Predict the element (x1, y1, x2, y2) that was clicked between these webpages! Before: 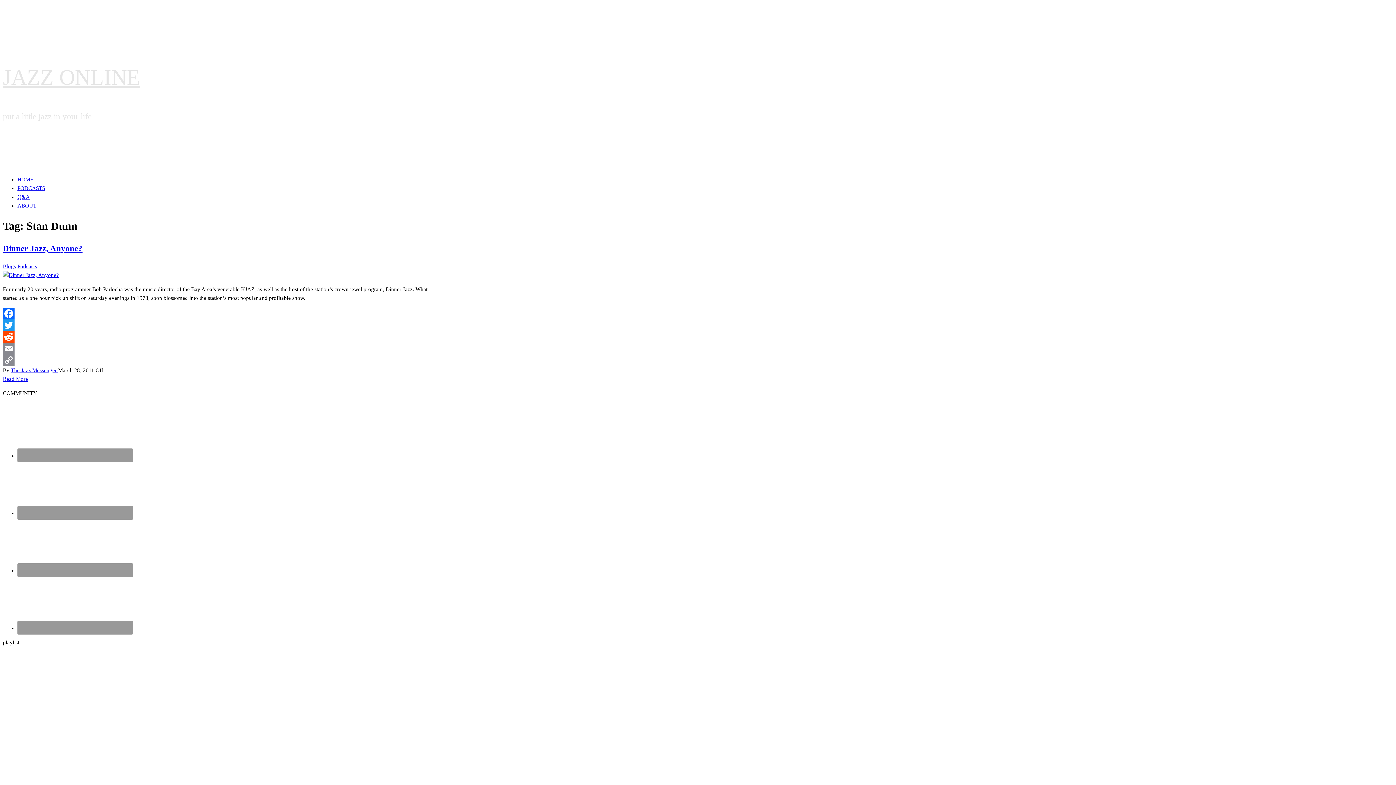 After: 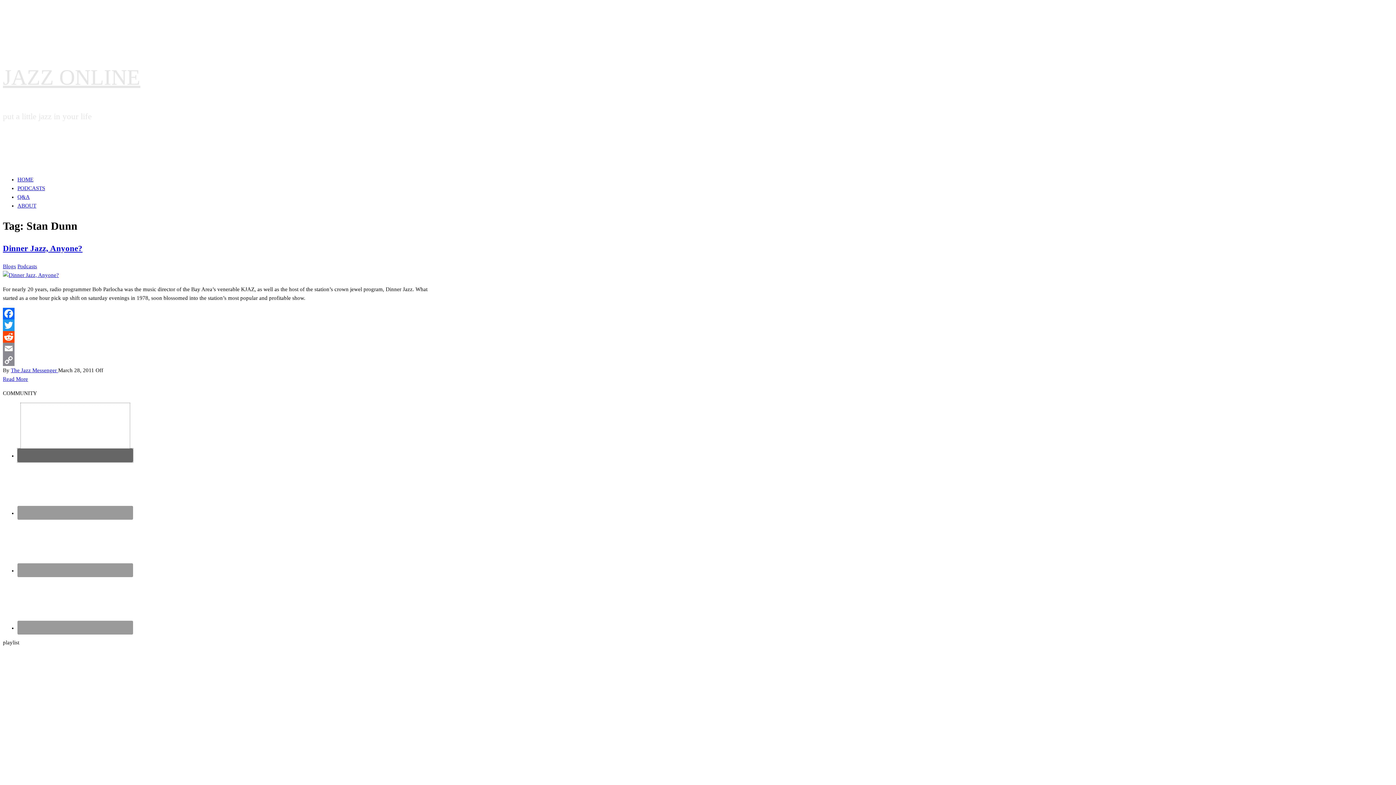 Action: bbox: (17, 448, 133, 462)